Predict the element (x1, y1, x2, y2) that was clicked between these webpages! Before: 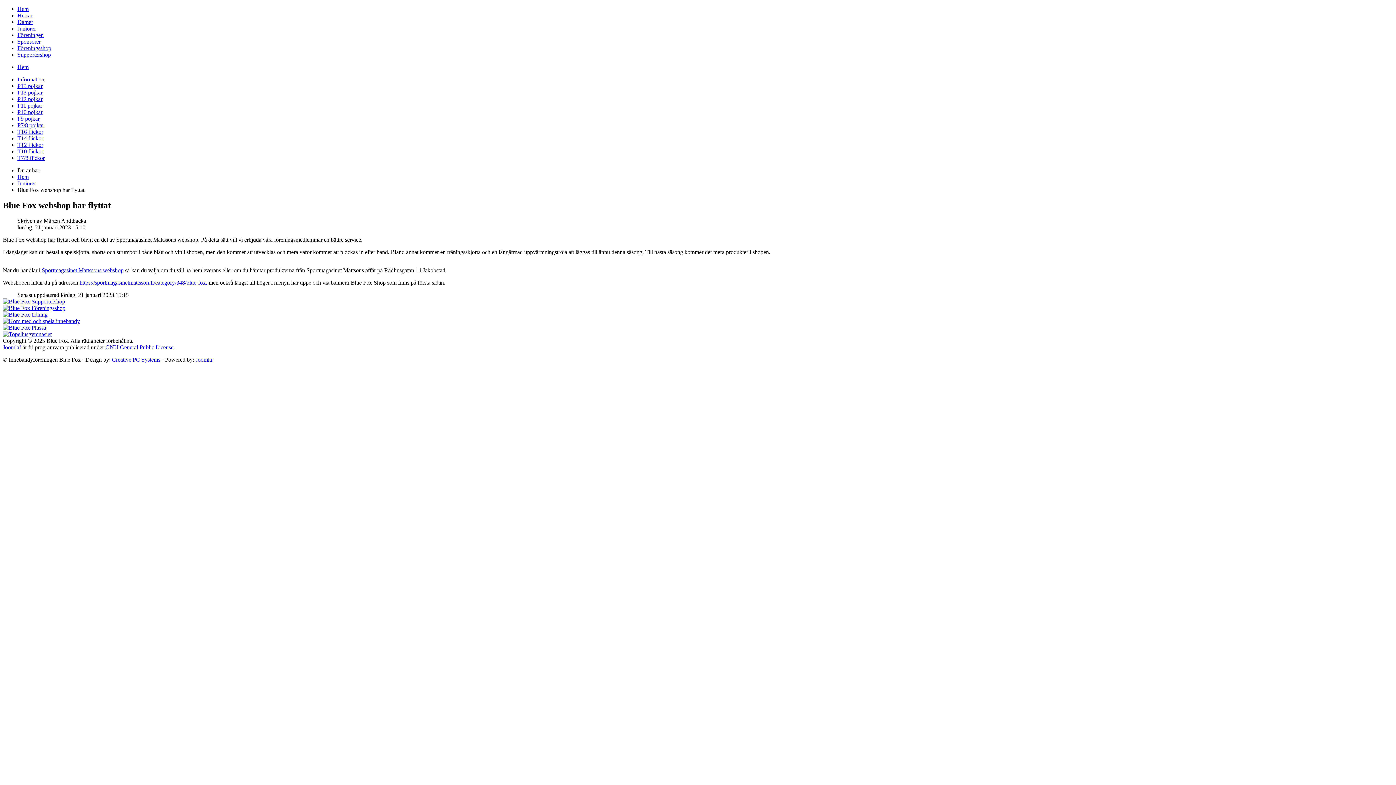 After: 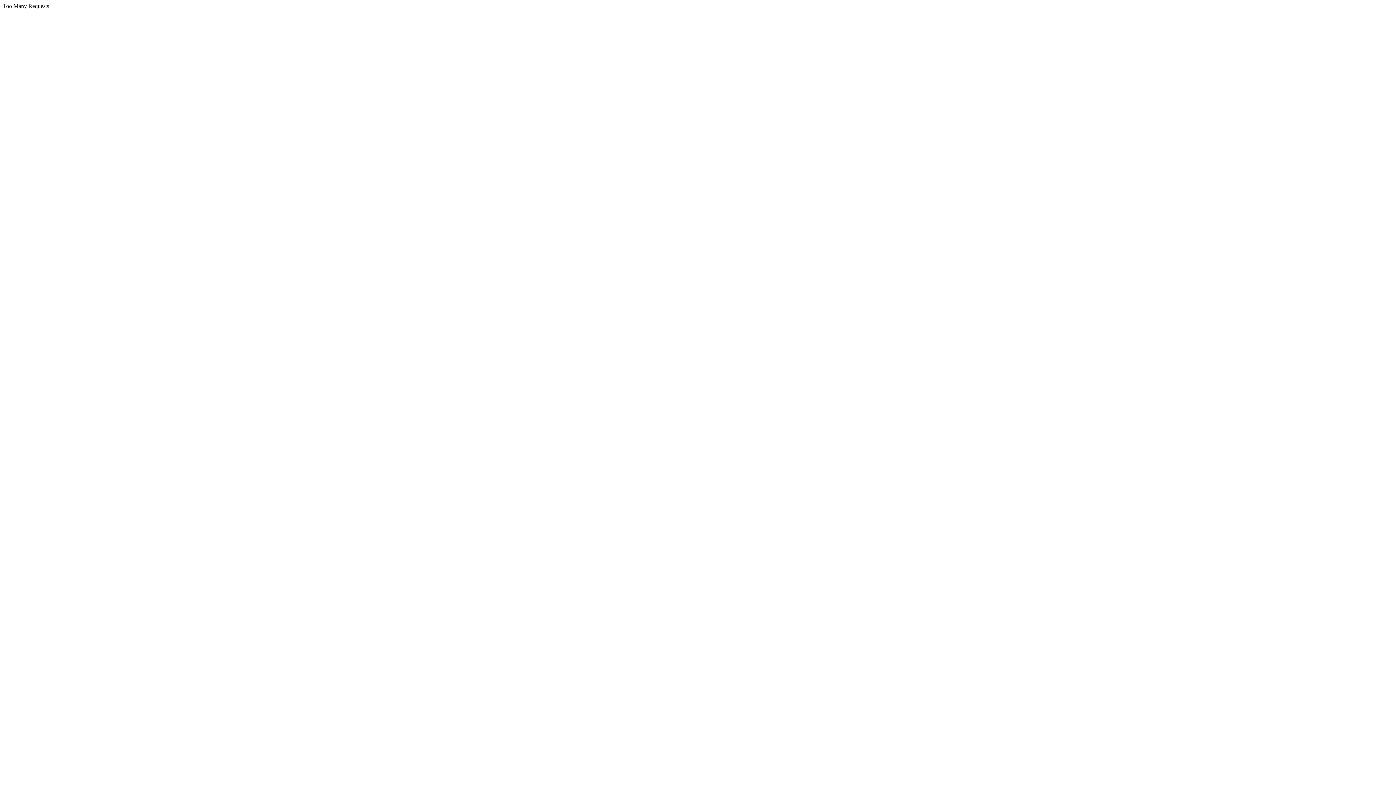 Action: bbox: (105, 344, 174, 350) label: GNU General Public License.